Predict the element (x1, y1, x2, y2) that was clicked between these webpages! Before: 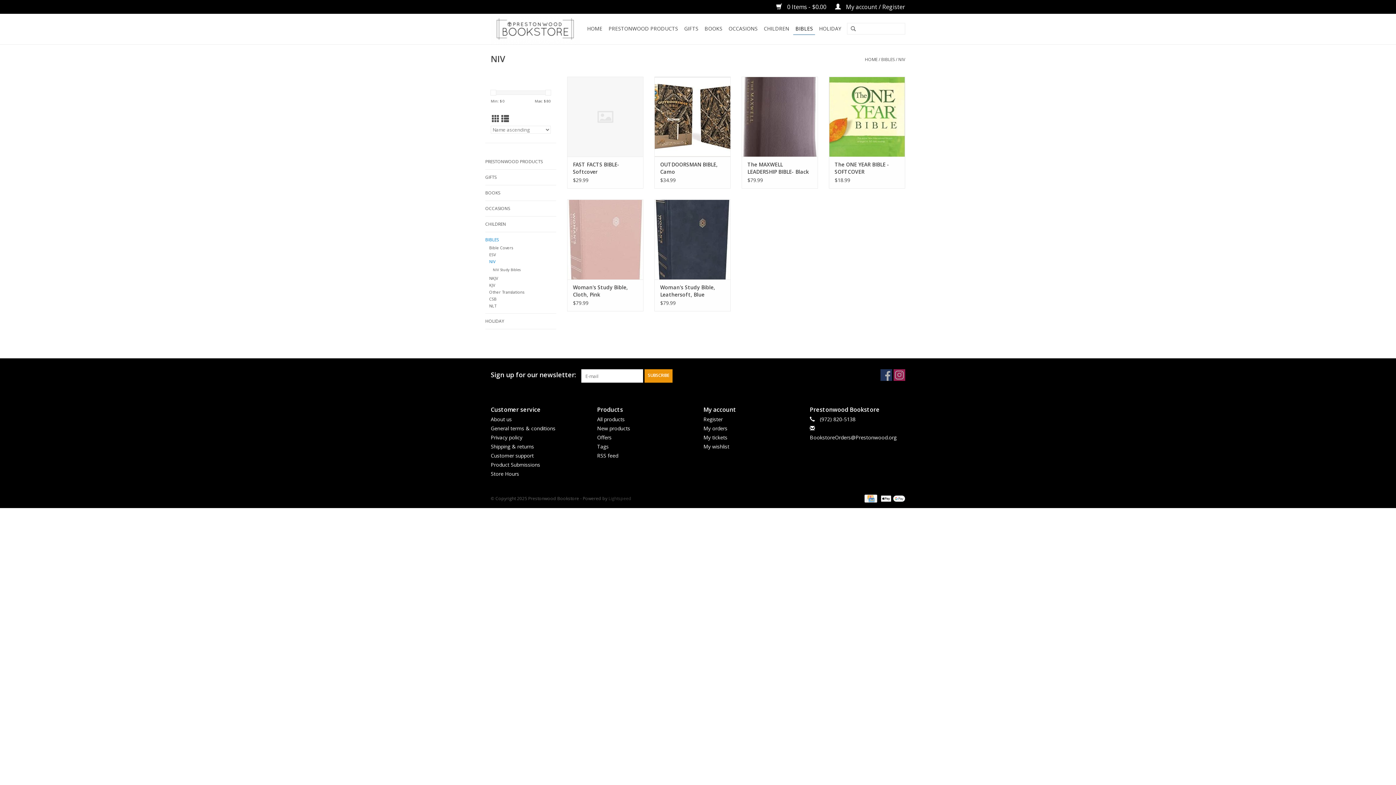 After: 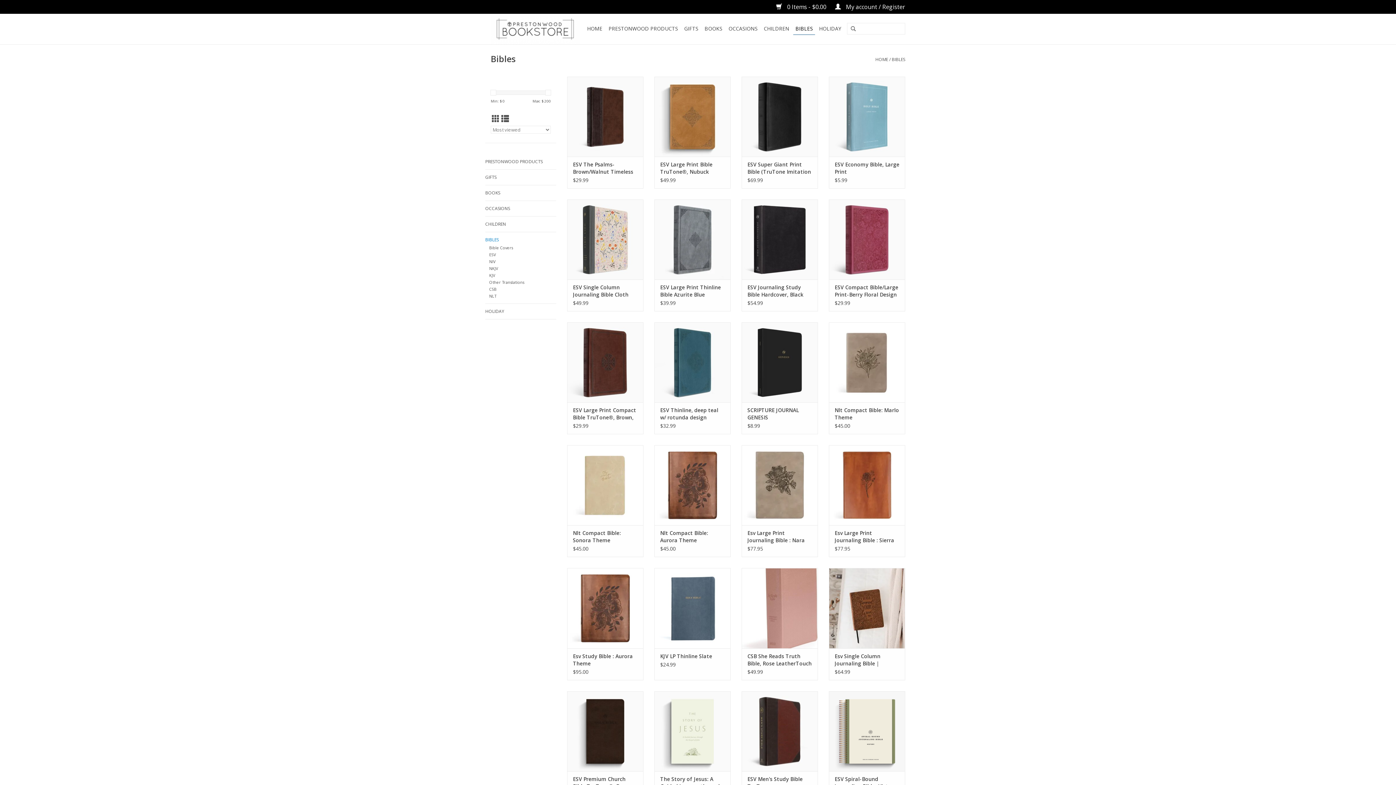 Action: bbox: (793, 22, 815, 34) label: BIBLES